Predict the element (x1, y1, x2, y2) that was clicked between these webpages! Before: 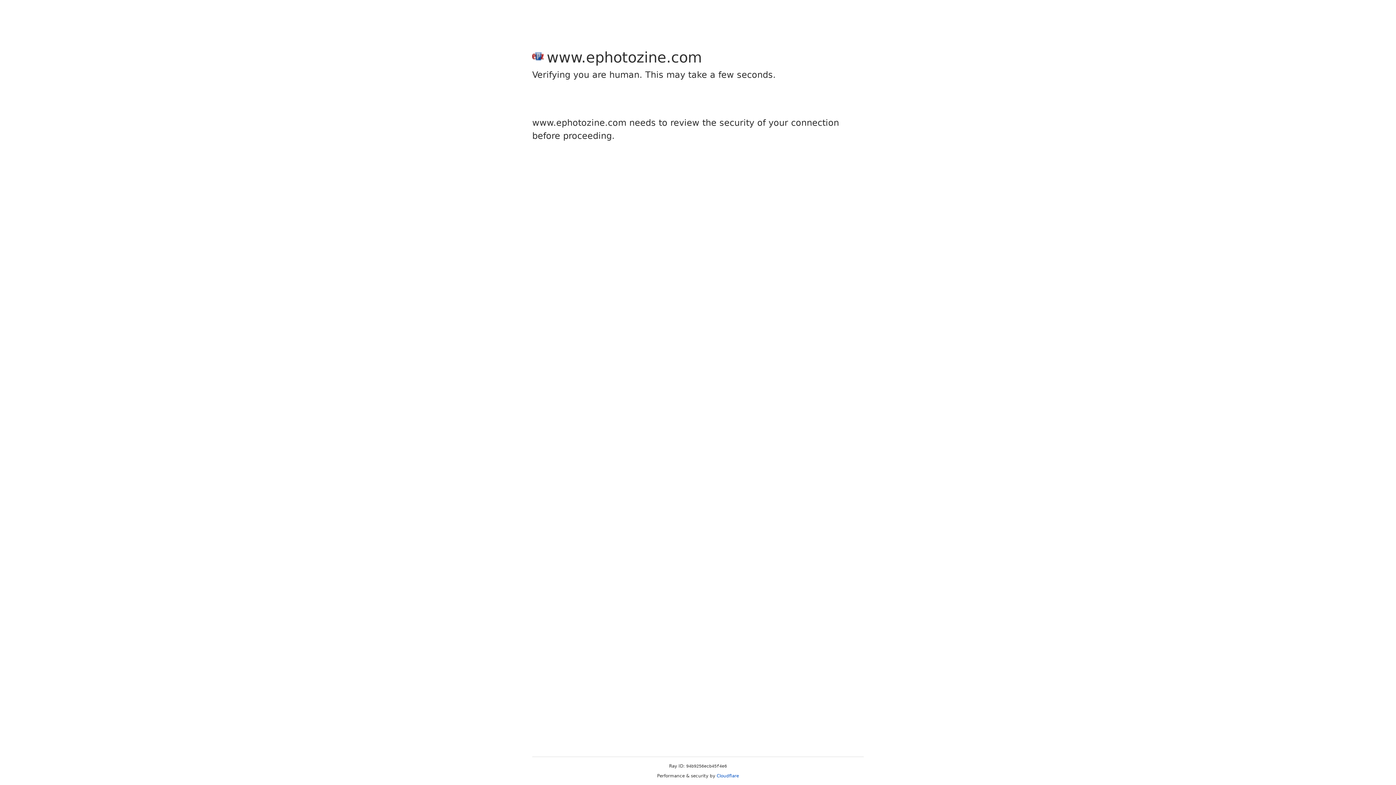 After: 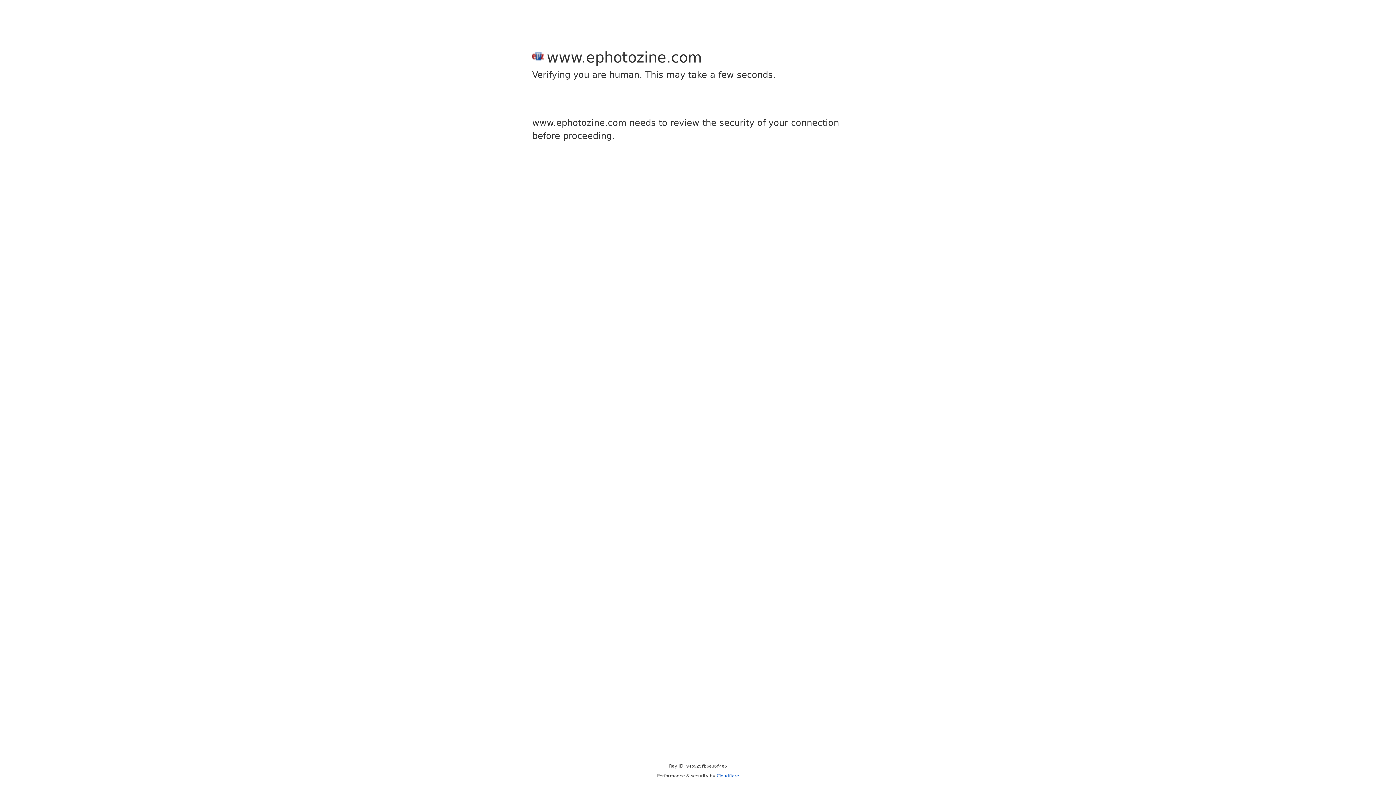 Action: label: Cloudflare bbox: (716, 773, 739, 778)